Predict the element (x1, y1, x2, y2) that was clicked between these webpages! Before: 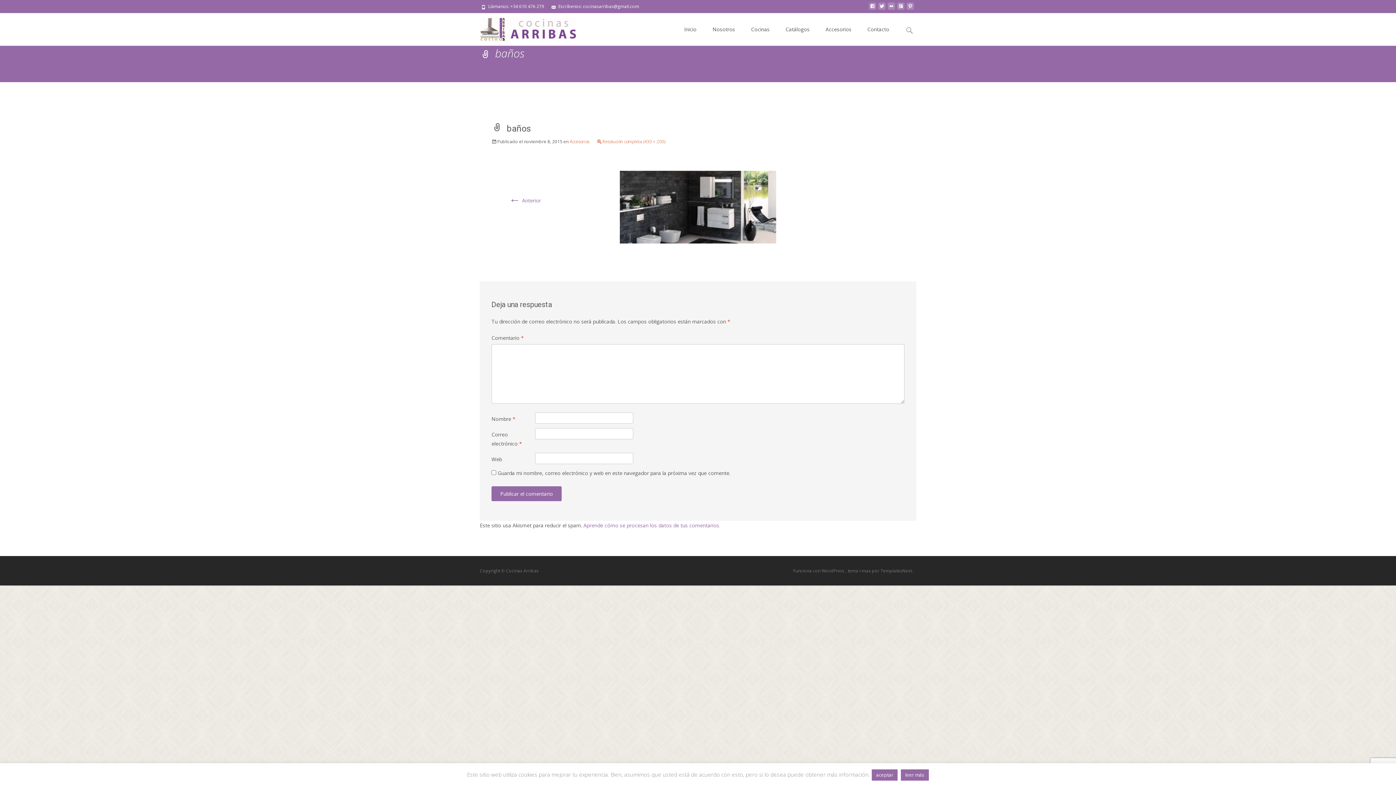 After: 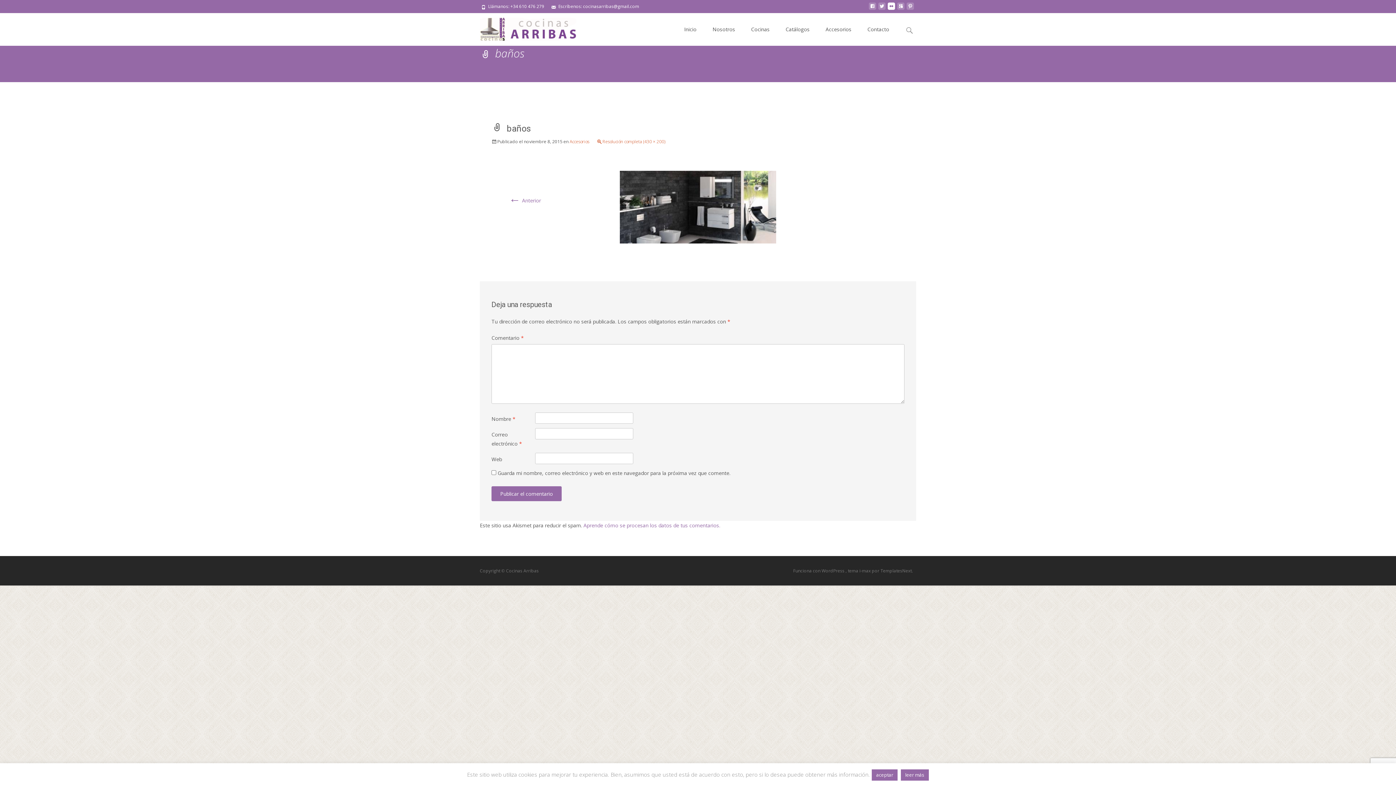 Action: bbox: (888, 5, 895, 12)